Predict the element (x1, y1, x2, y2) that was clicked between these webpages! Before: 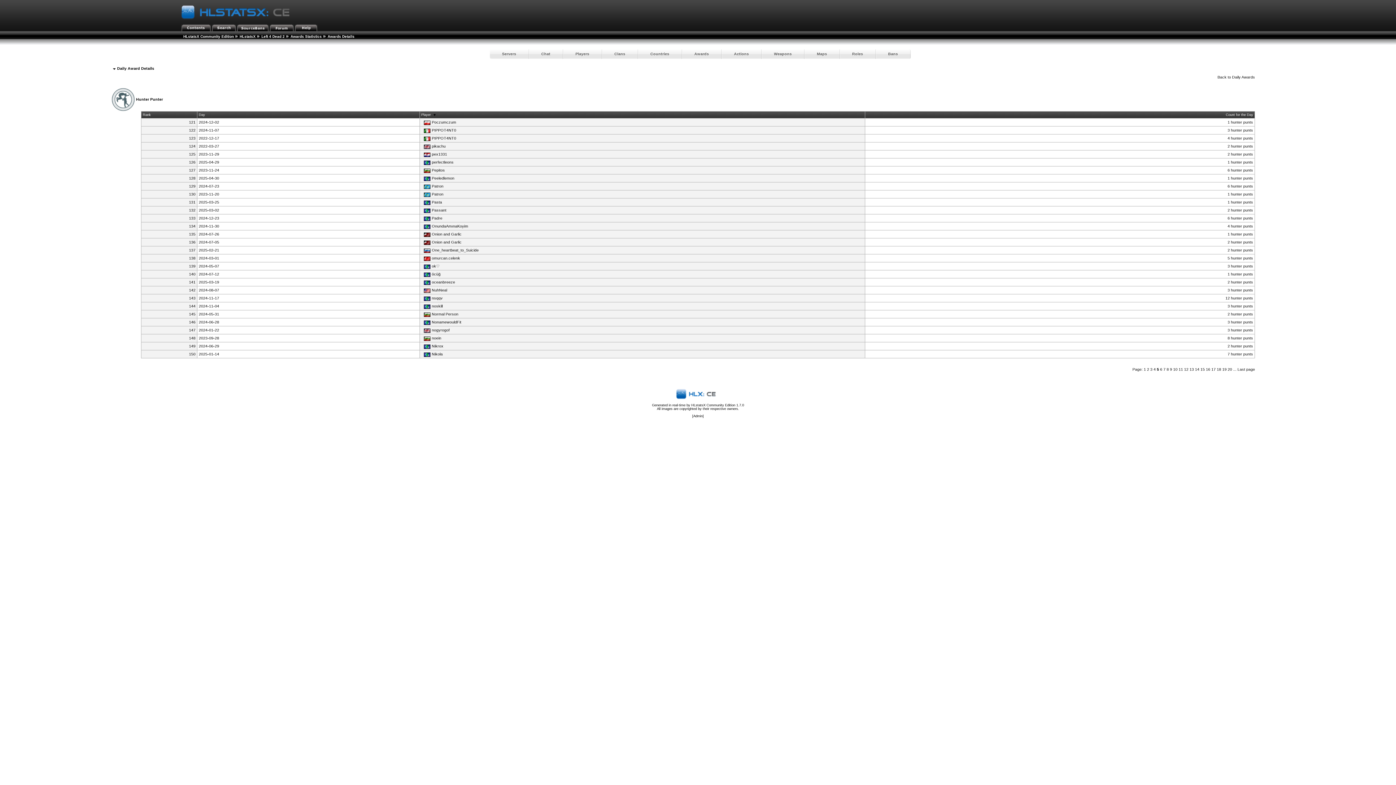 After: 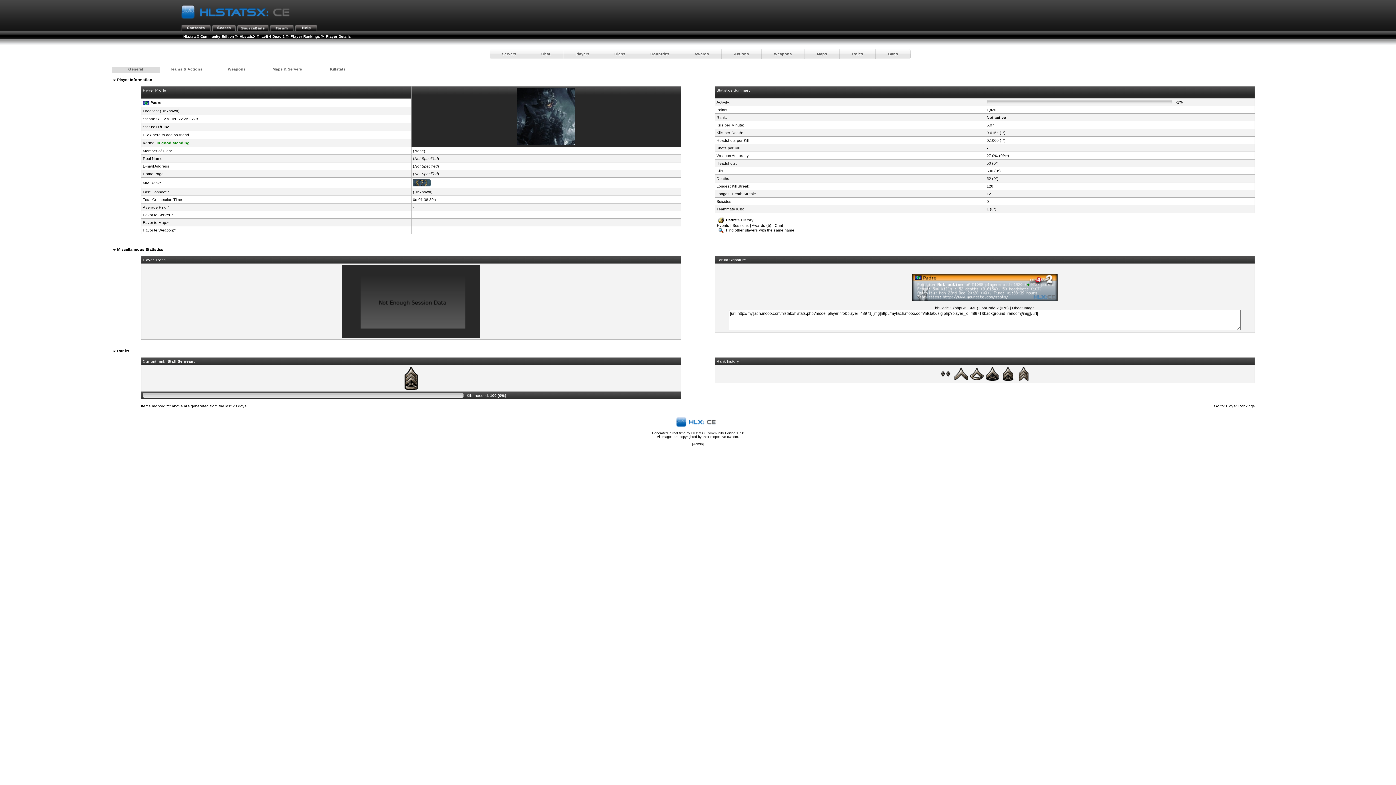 Action: bbox: (422, 216, 442, 220) label: Padre